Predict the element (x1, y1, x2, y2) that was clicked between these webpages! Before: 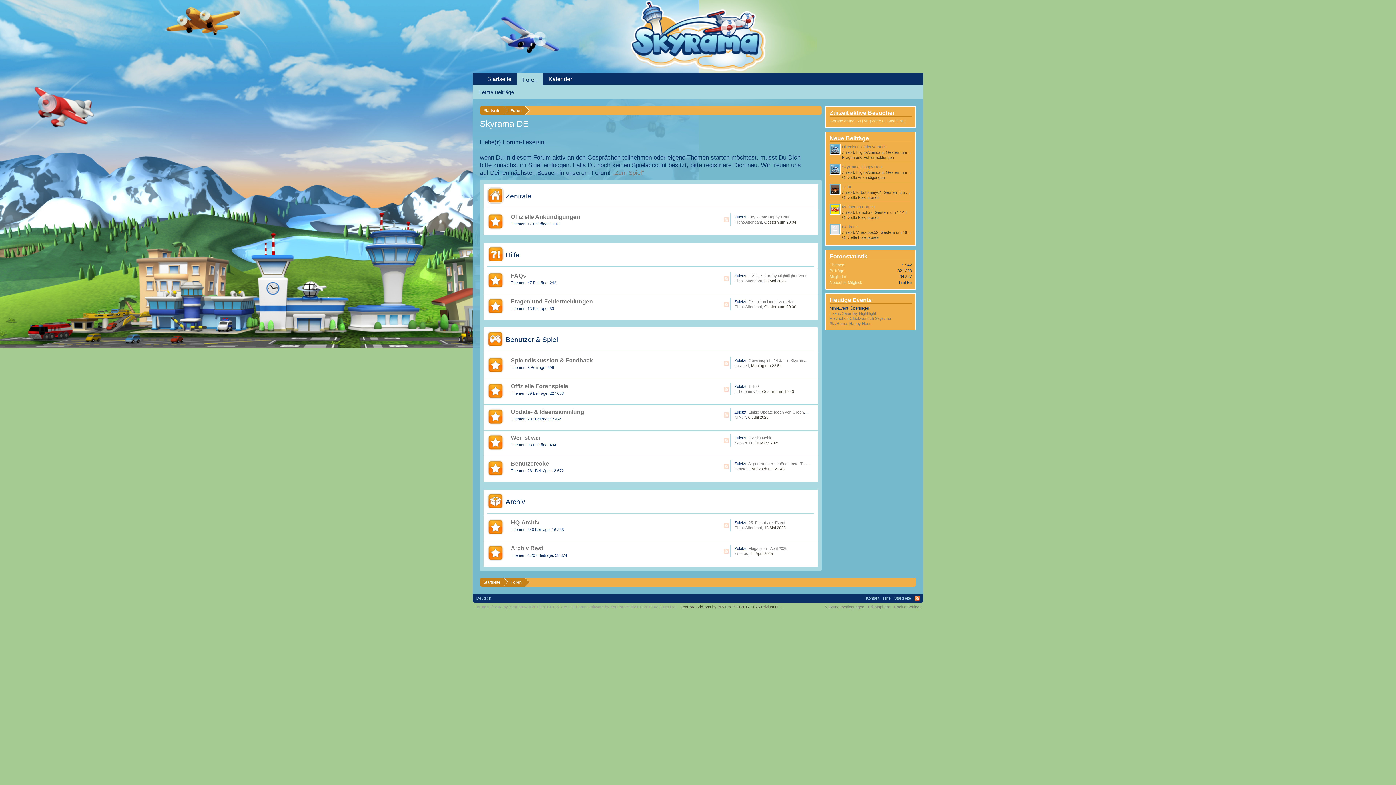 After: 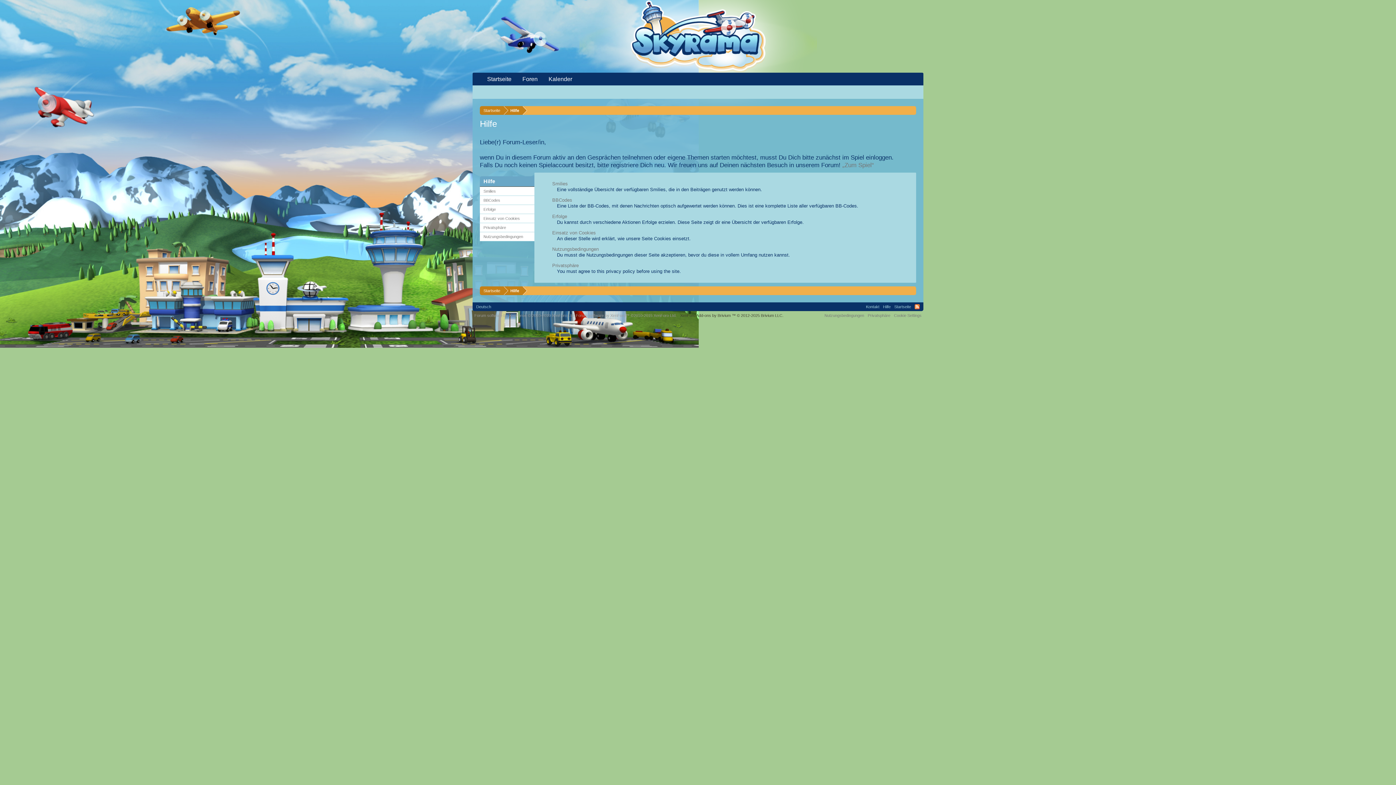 Action: bbox: (881, 594, 892, 602) label: Hilfe